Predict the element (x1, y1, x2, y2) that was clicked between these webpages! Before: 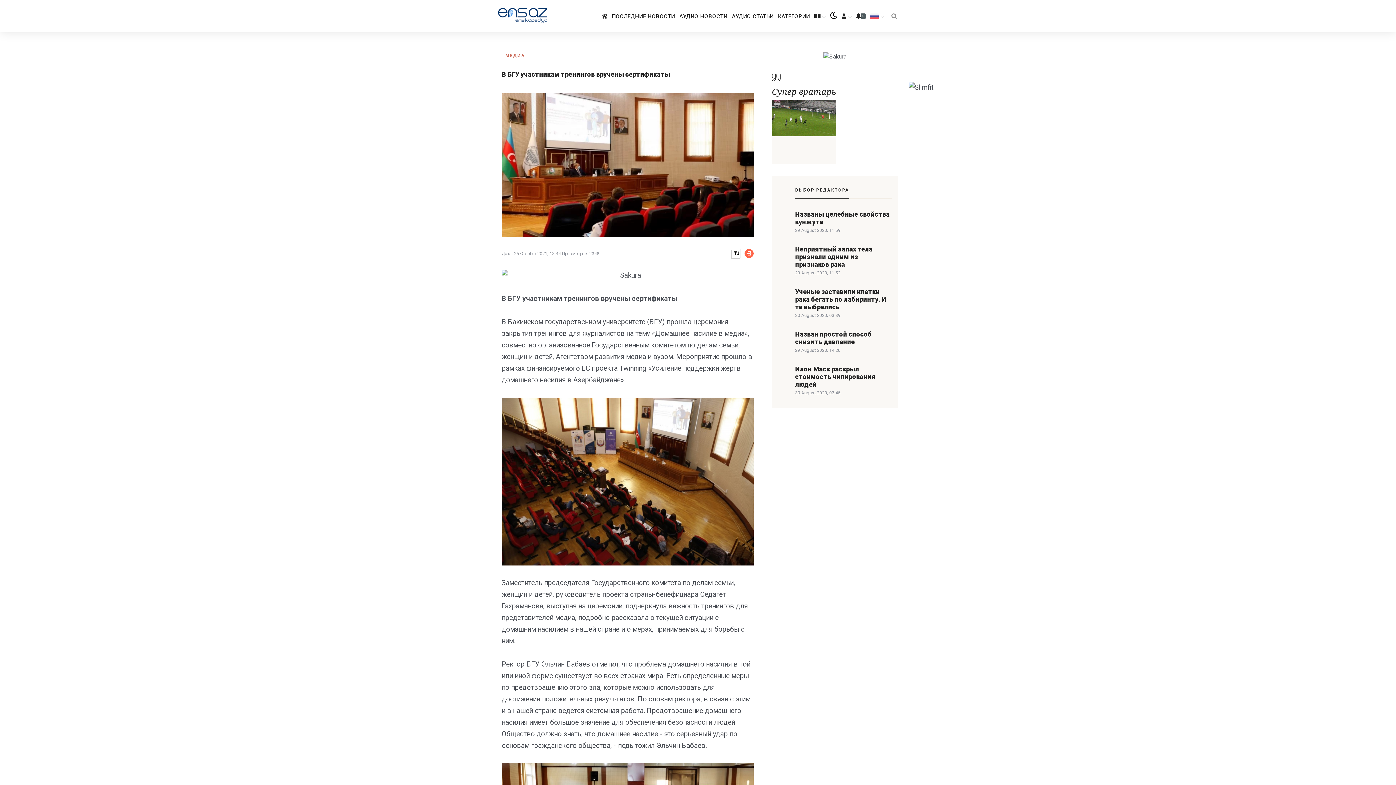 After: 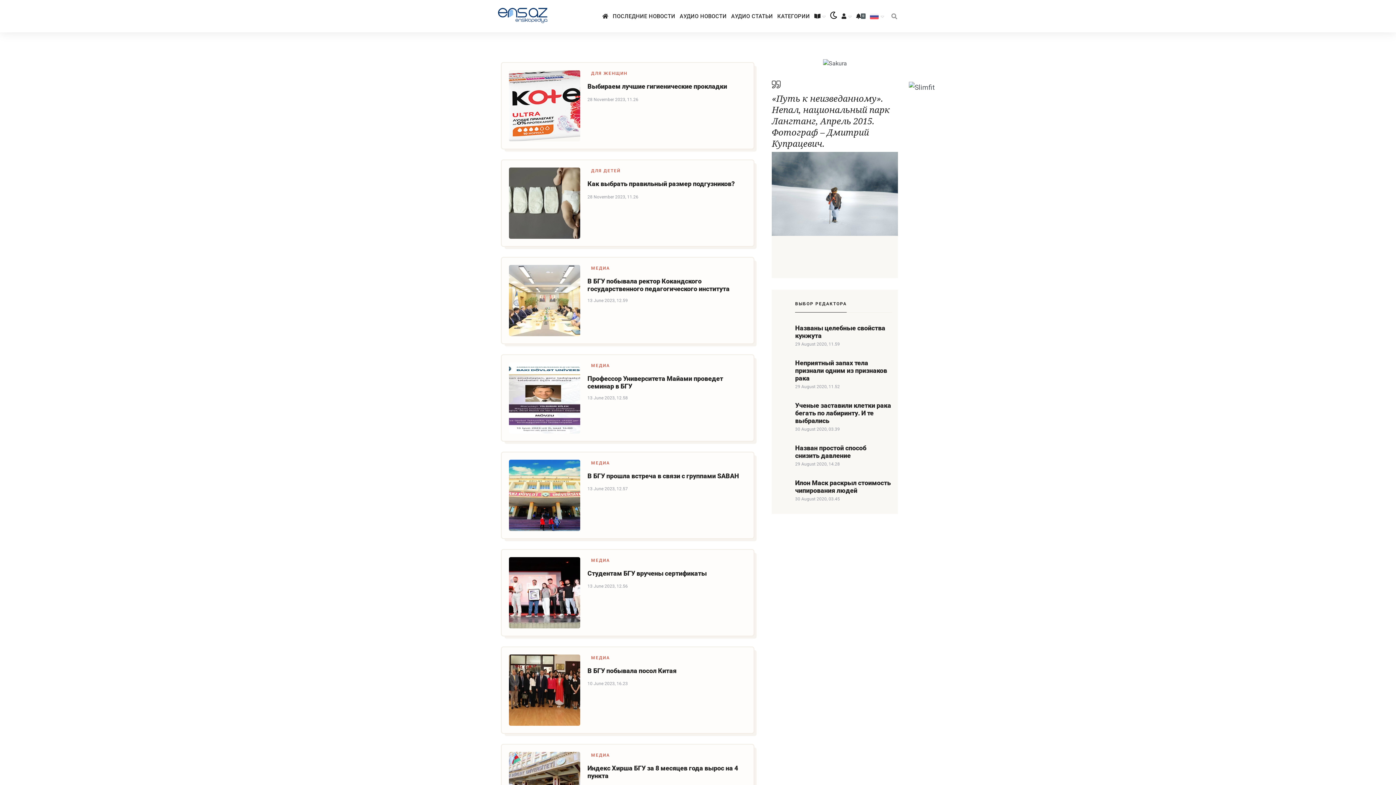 Action: bbox: (609, 9, 677, 23) label: ПОСЛЕДНИЕ НОВОСТИ